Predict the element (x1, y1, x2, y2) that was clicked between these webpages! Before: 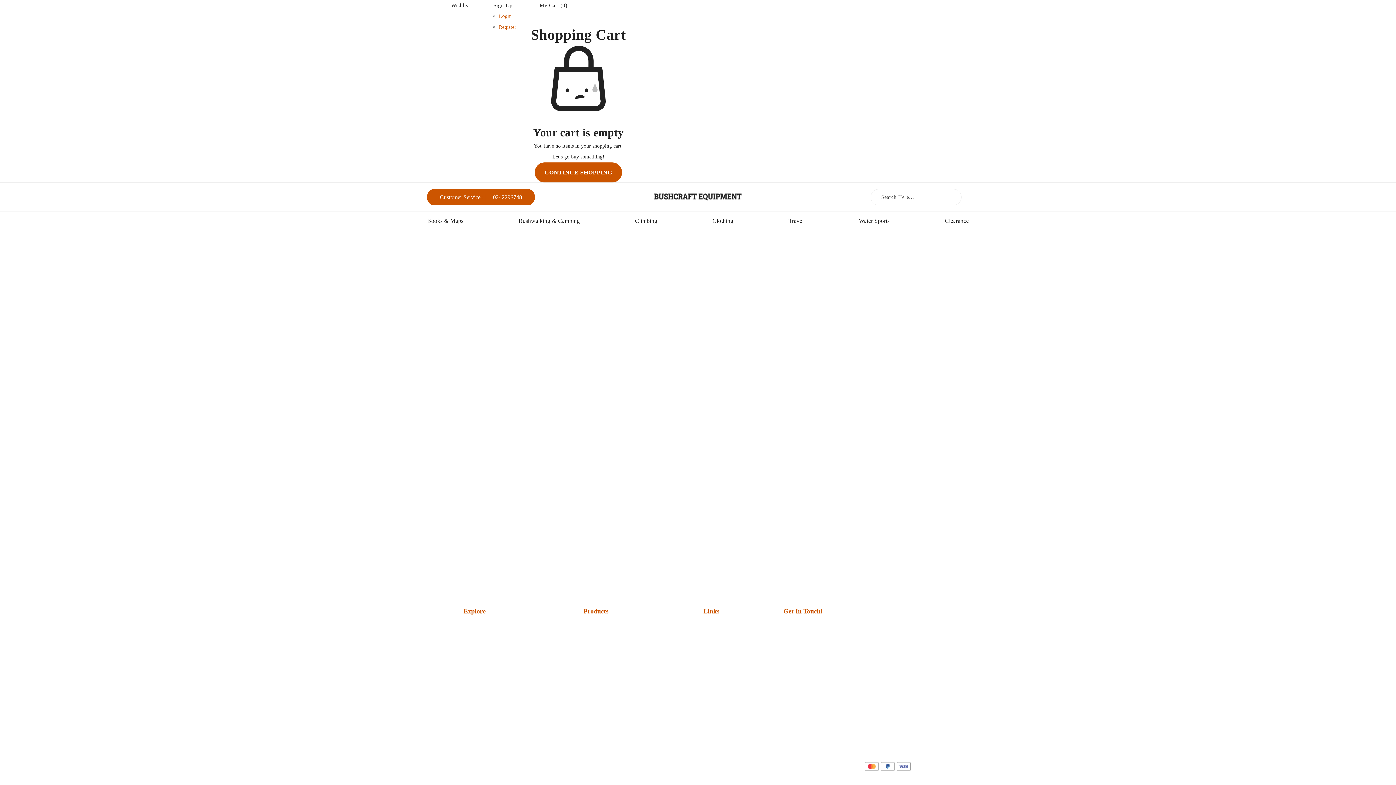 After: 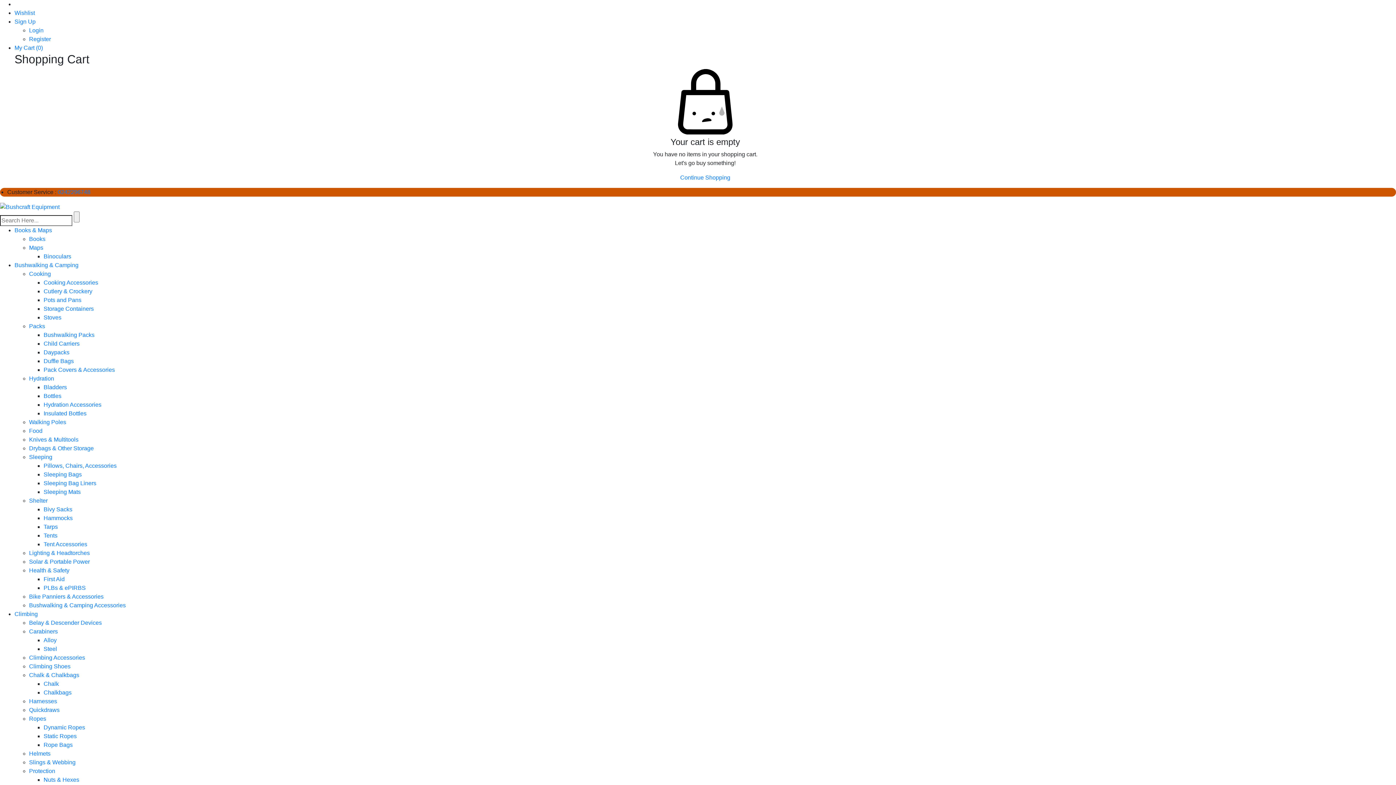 Action: bbox: (499, 13, 511, 18) label: Login